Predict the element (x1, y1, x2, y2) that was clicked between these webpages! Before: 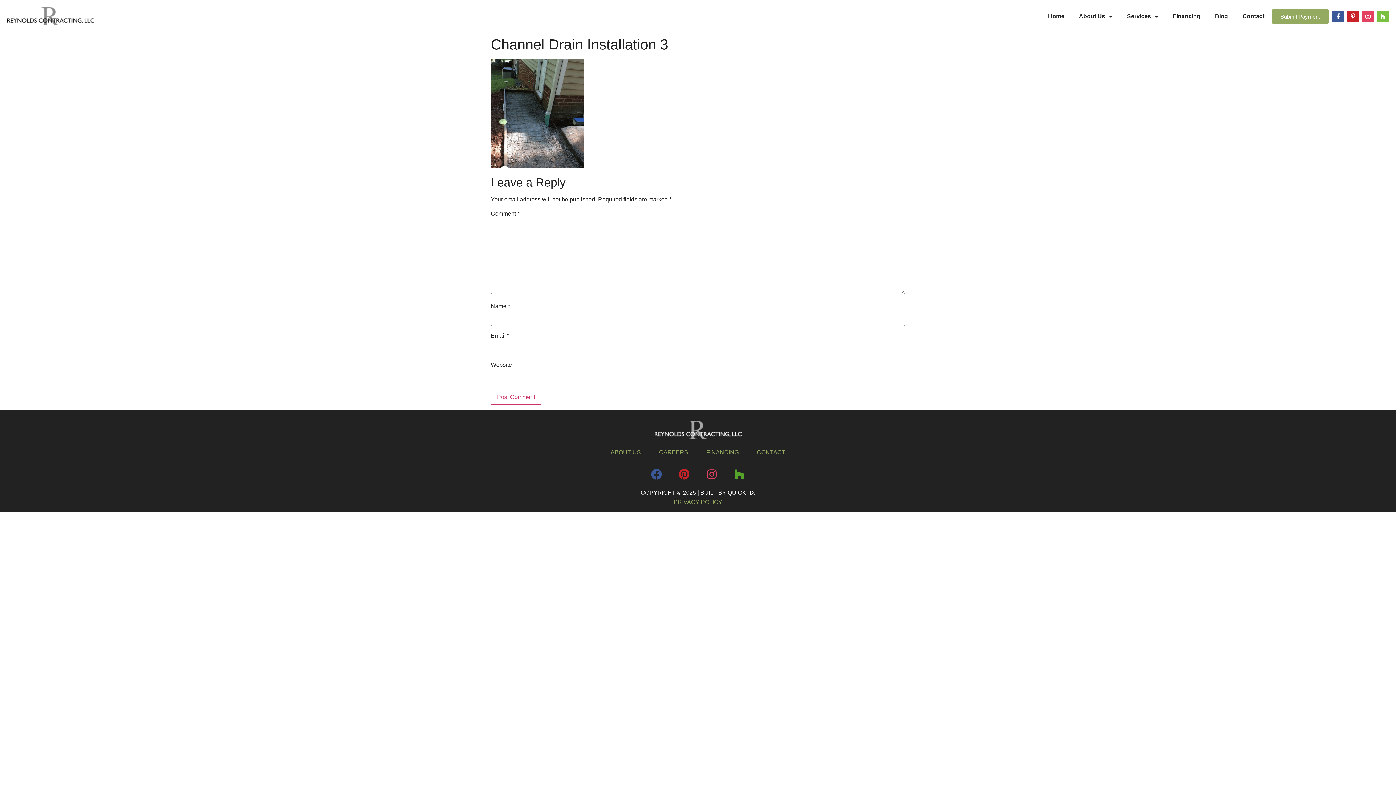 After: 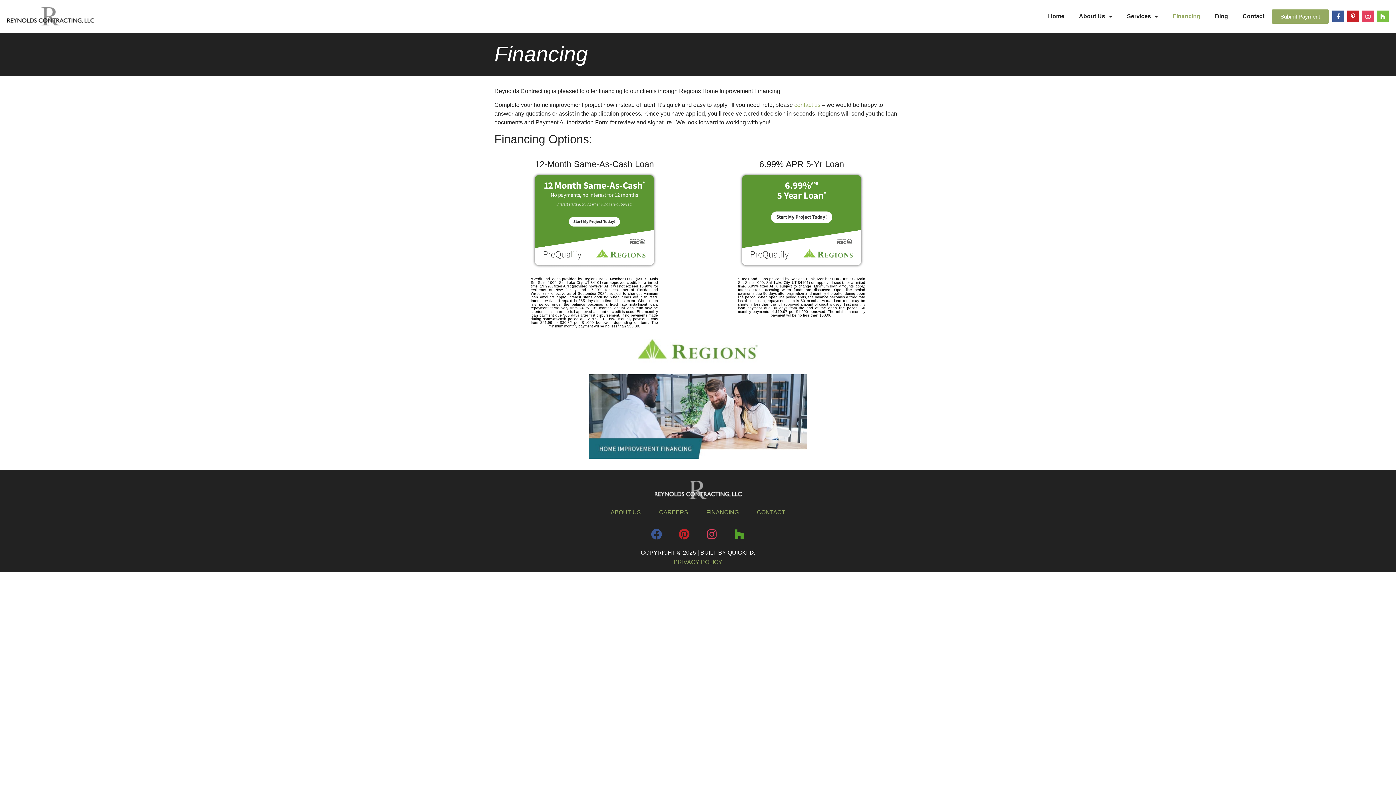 Action: label: FINANCING bbox: (699, 446, 746, 458)